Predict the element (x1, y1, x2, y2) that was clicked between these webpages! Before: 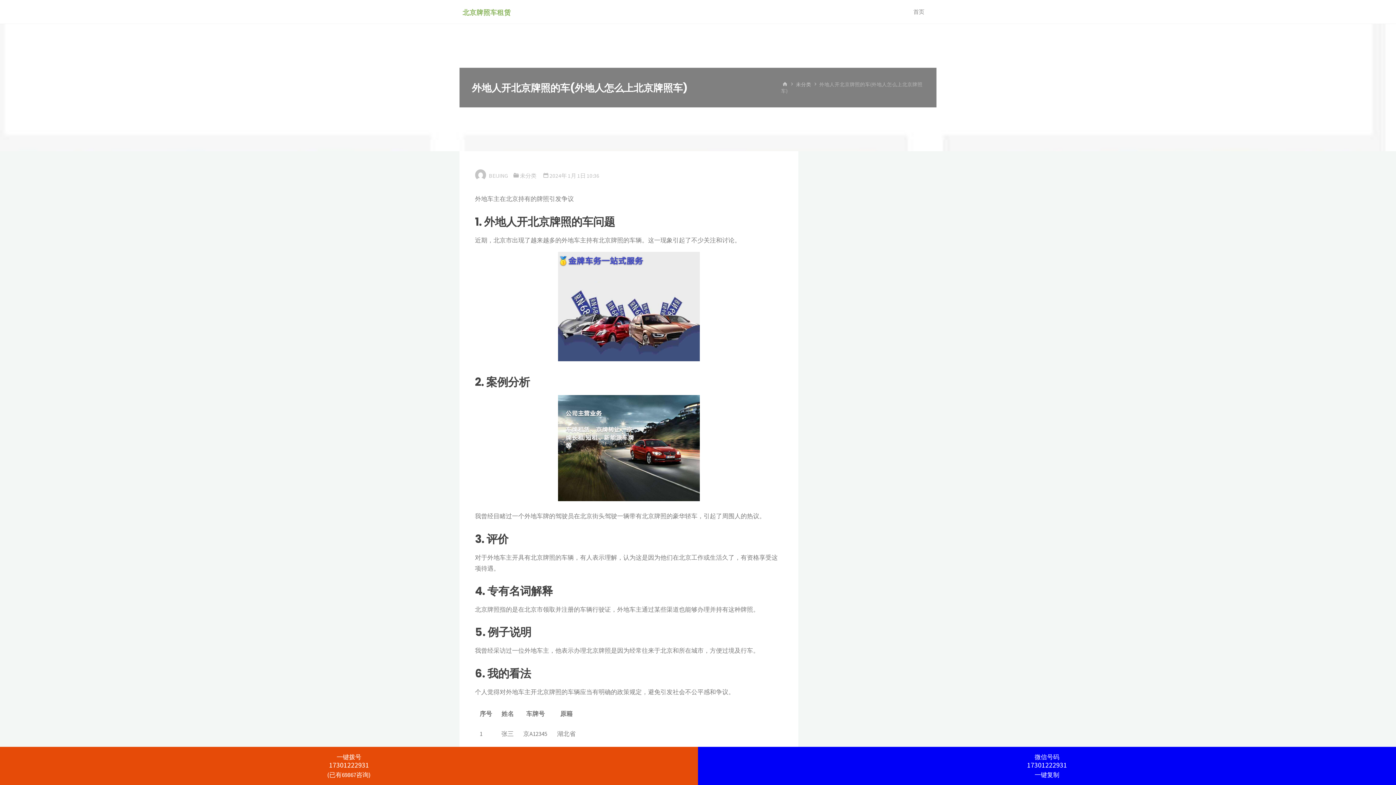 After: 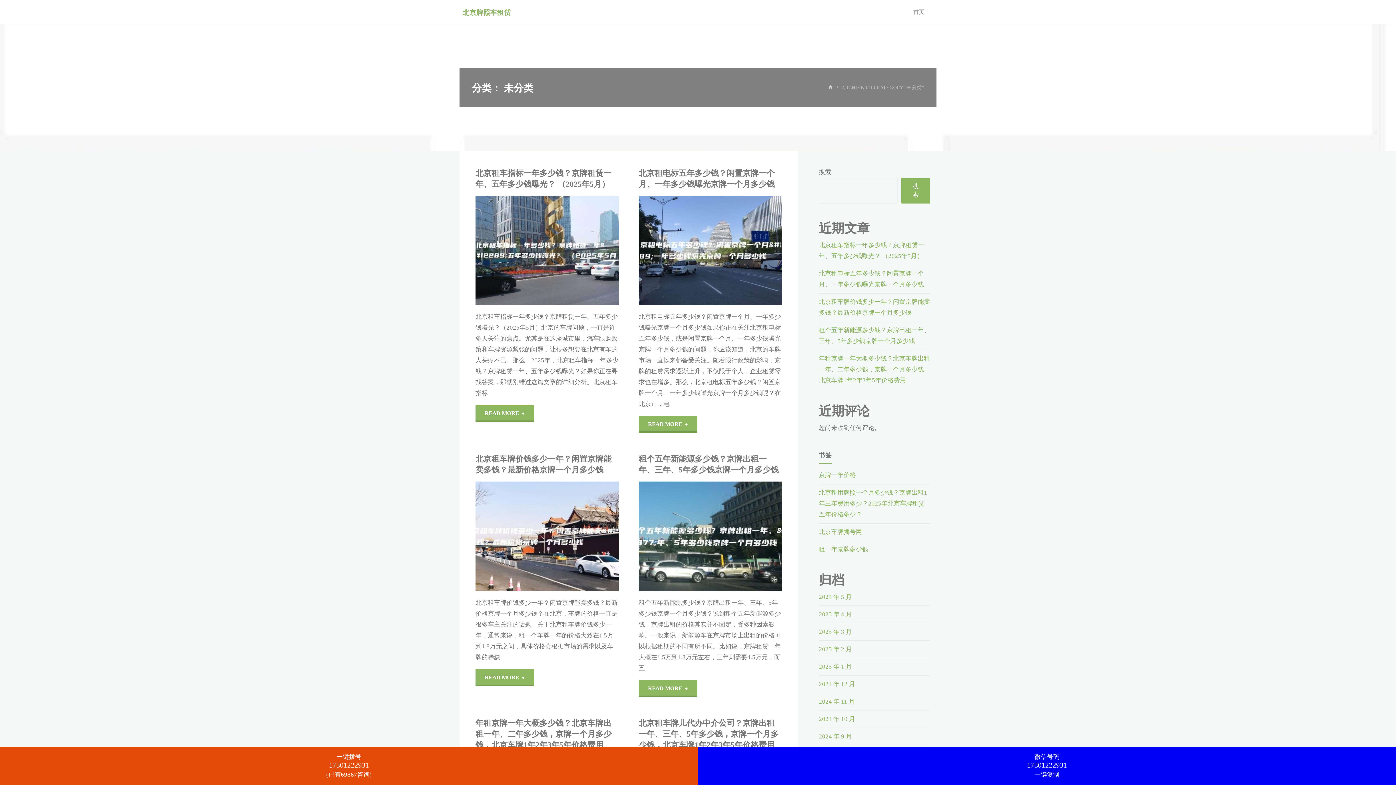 Action: bbox: (796, 81, 811, 87) label: 未分类